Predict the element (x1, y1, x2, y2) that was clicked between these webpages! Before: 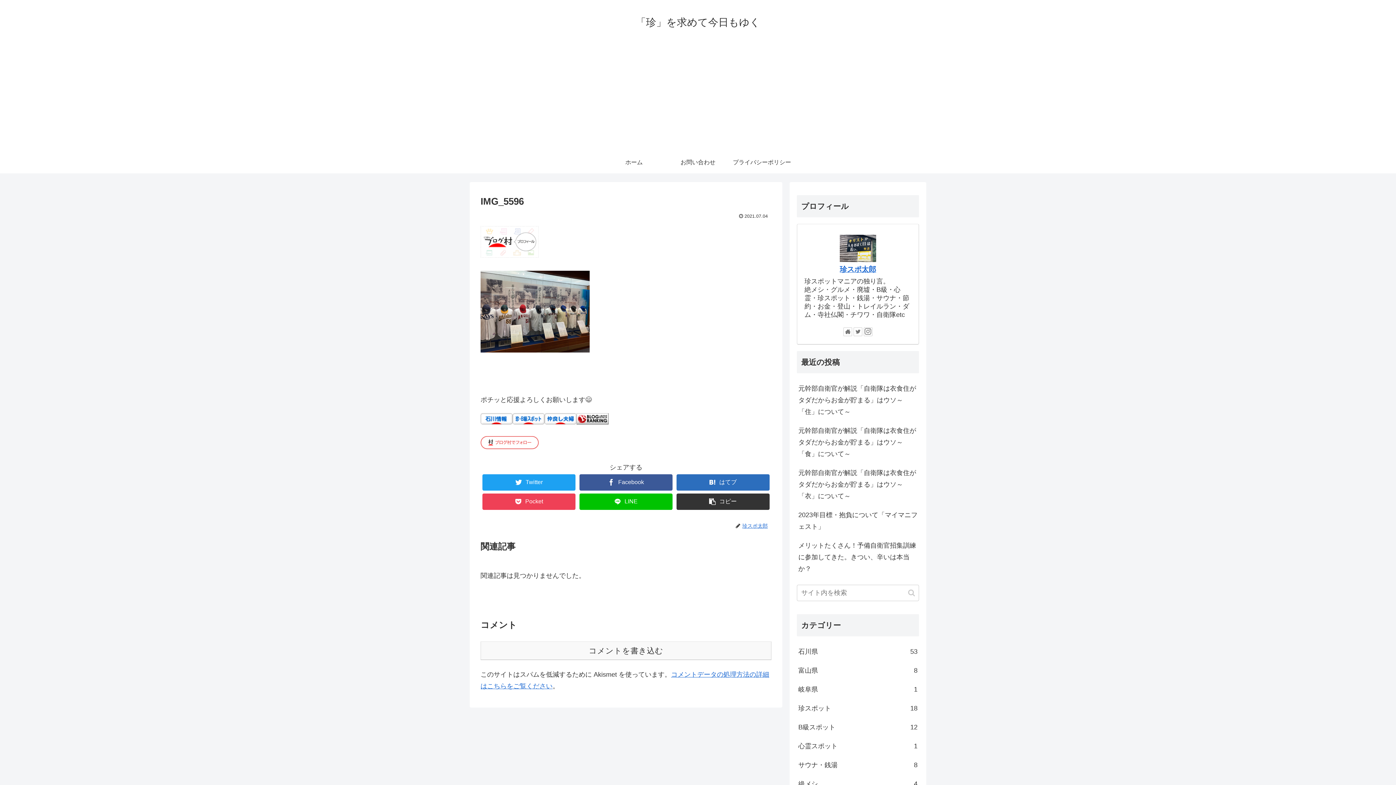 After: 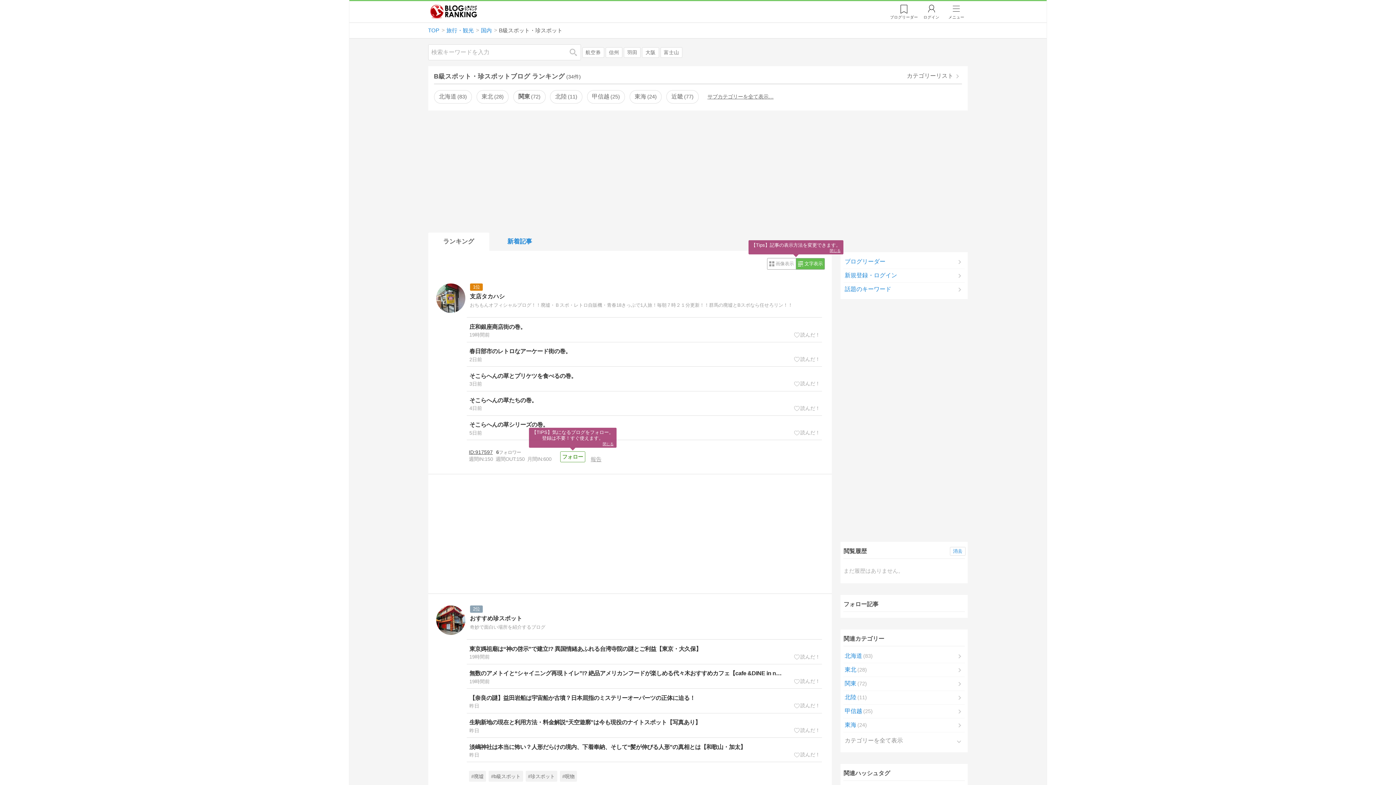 Action: bbox: (576, 418, 608, 426)